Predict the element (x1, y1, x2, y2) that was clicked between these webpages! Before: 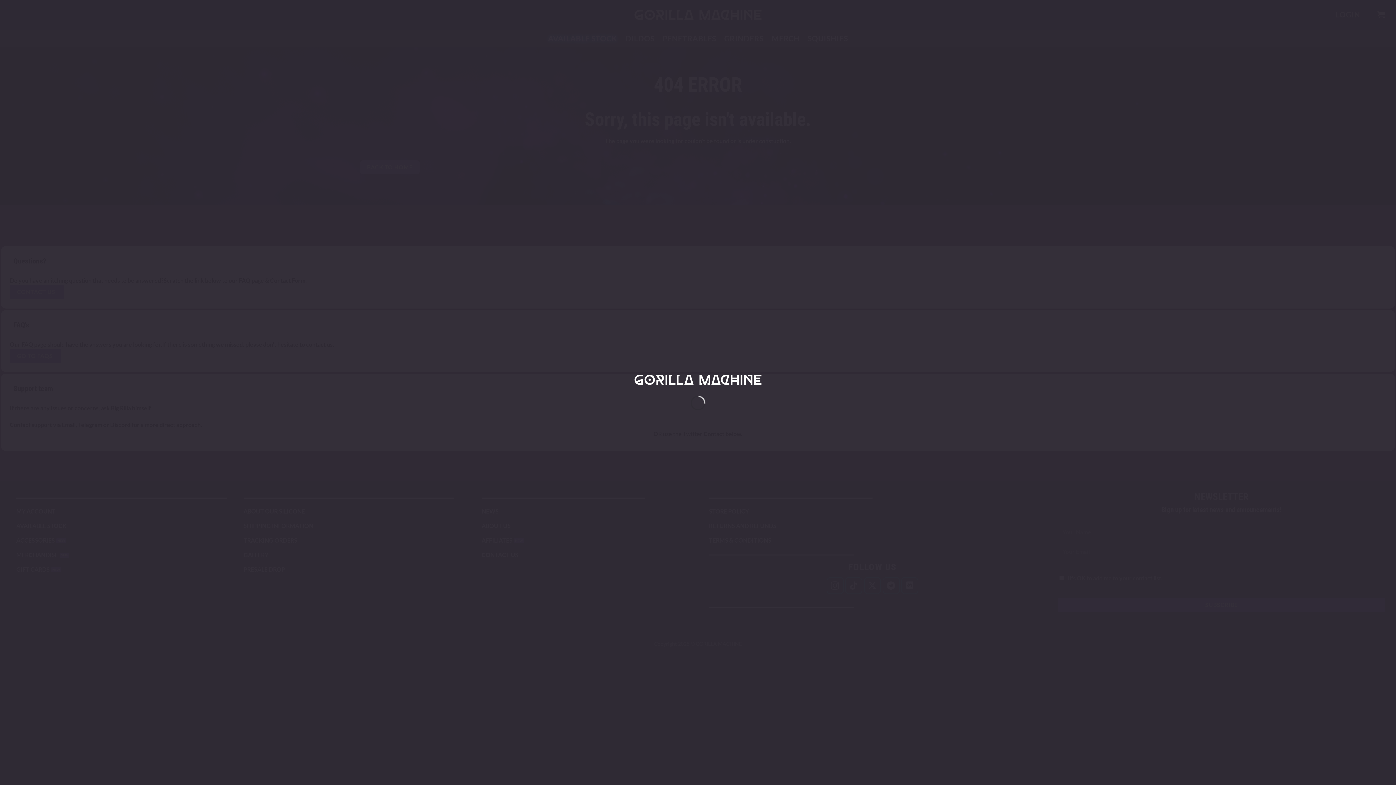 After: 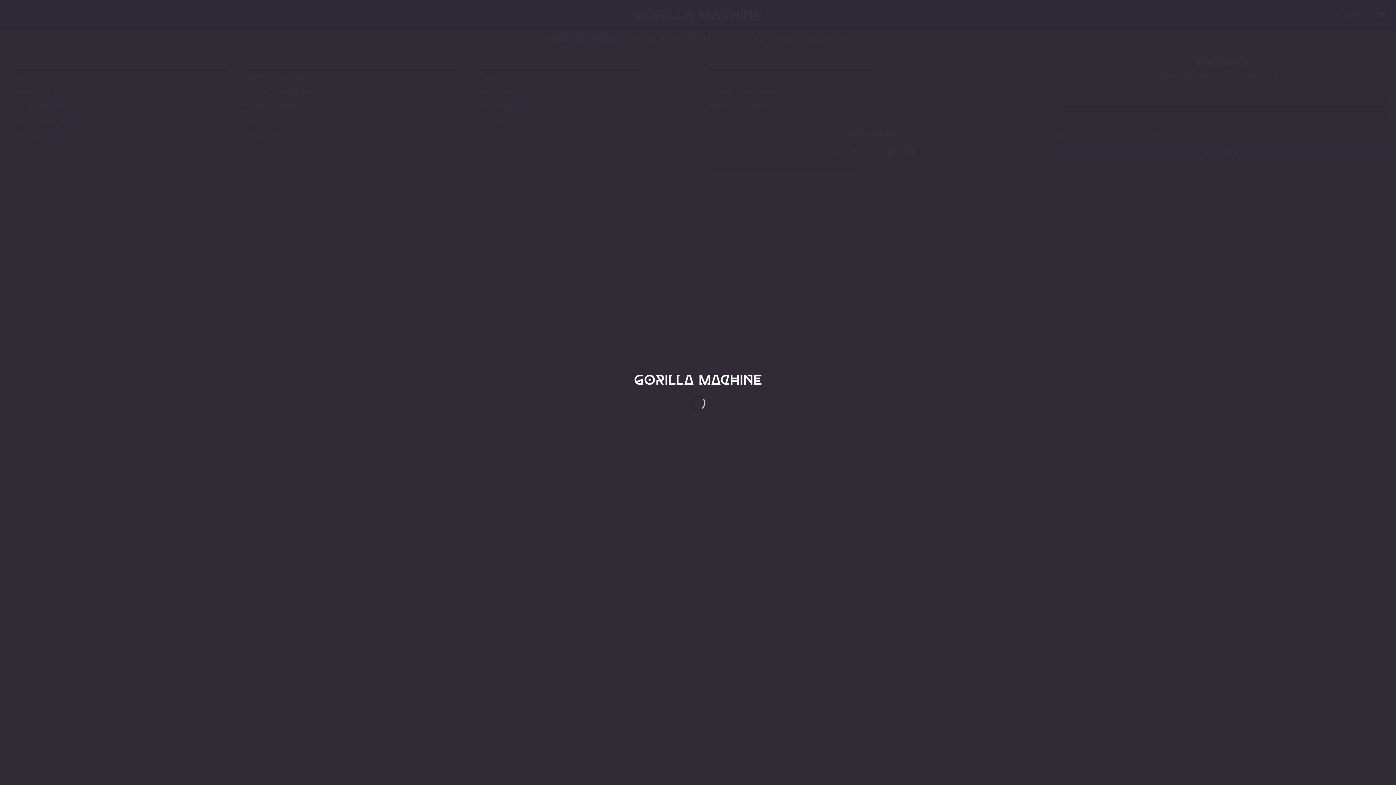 Action: bbox: (634, 374, 761, 385)